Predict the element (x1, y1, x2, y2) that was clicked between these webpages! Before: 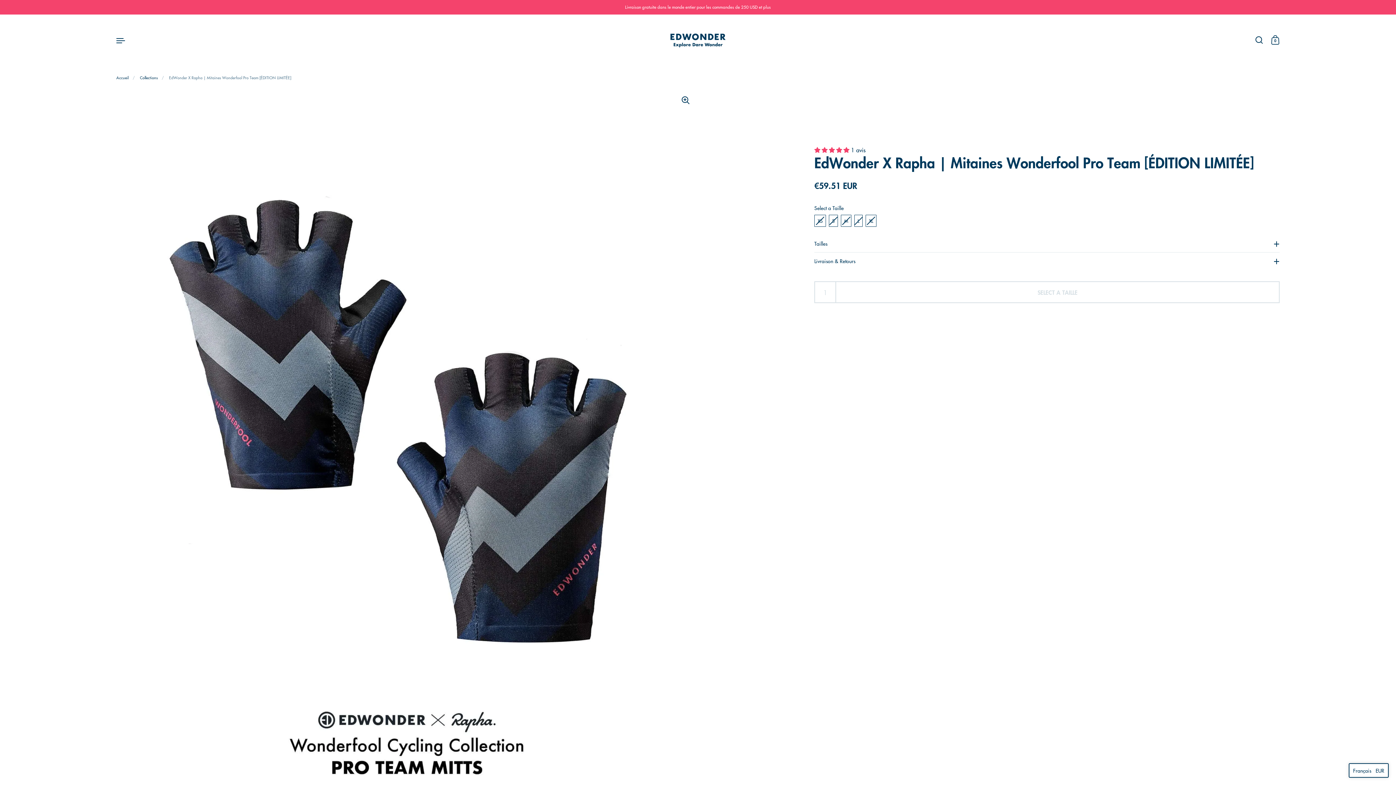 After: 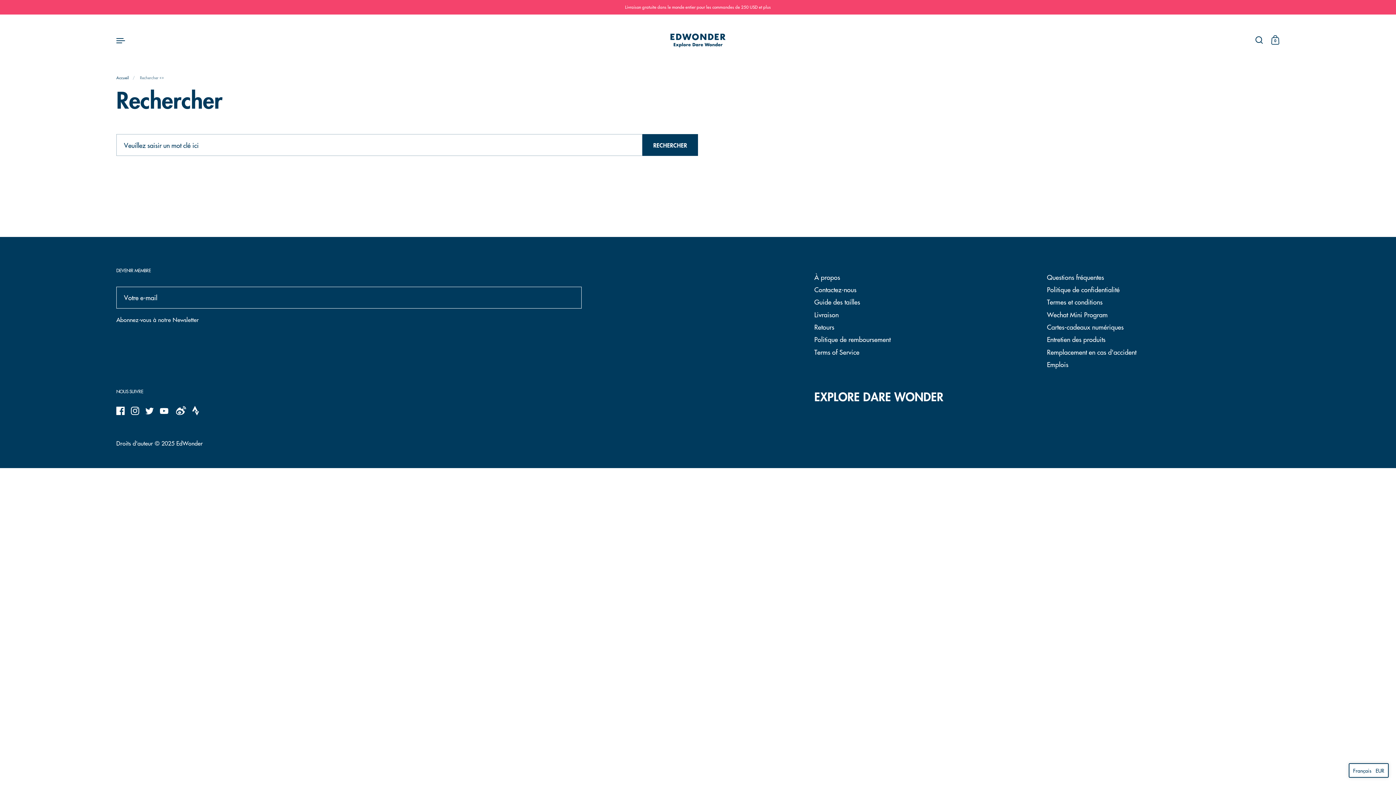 Action: bbox: (1252, 32, 1268, 48)